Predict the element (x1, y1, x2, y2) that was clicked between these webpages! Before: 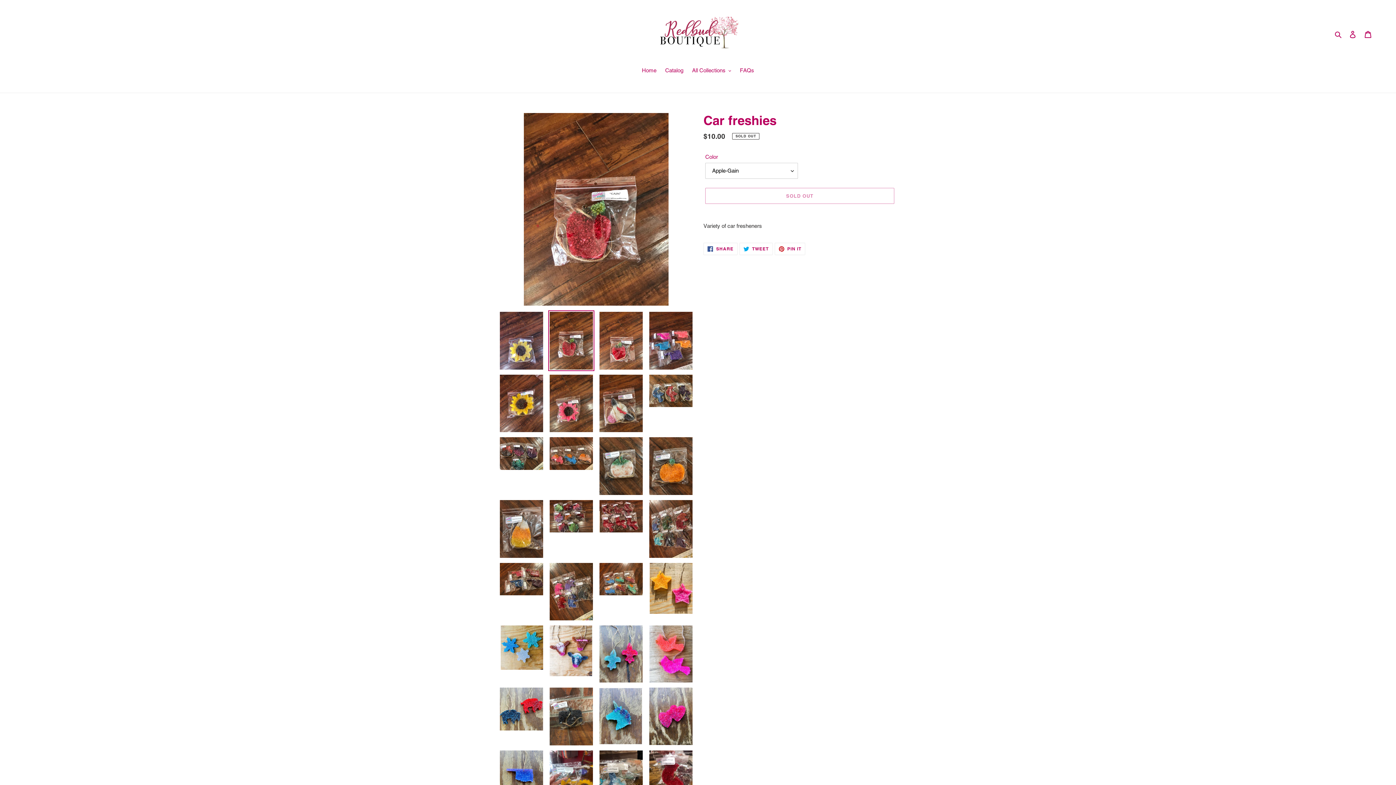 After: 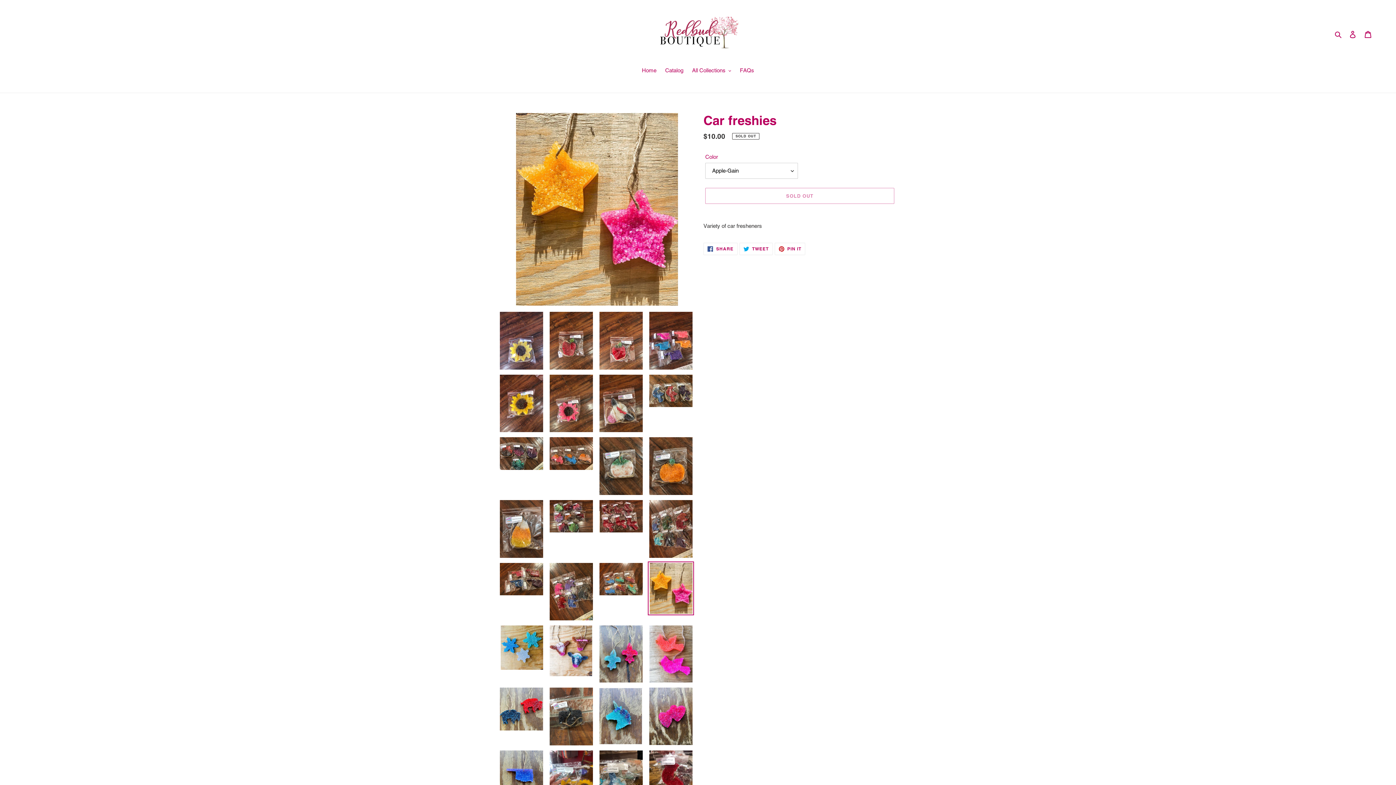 Action: bbox: (648, 561, 694, 615)